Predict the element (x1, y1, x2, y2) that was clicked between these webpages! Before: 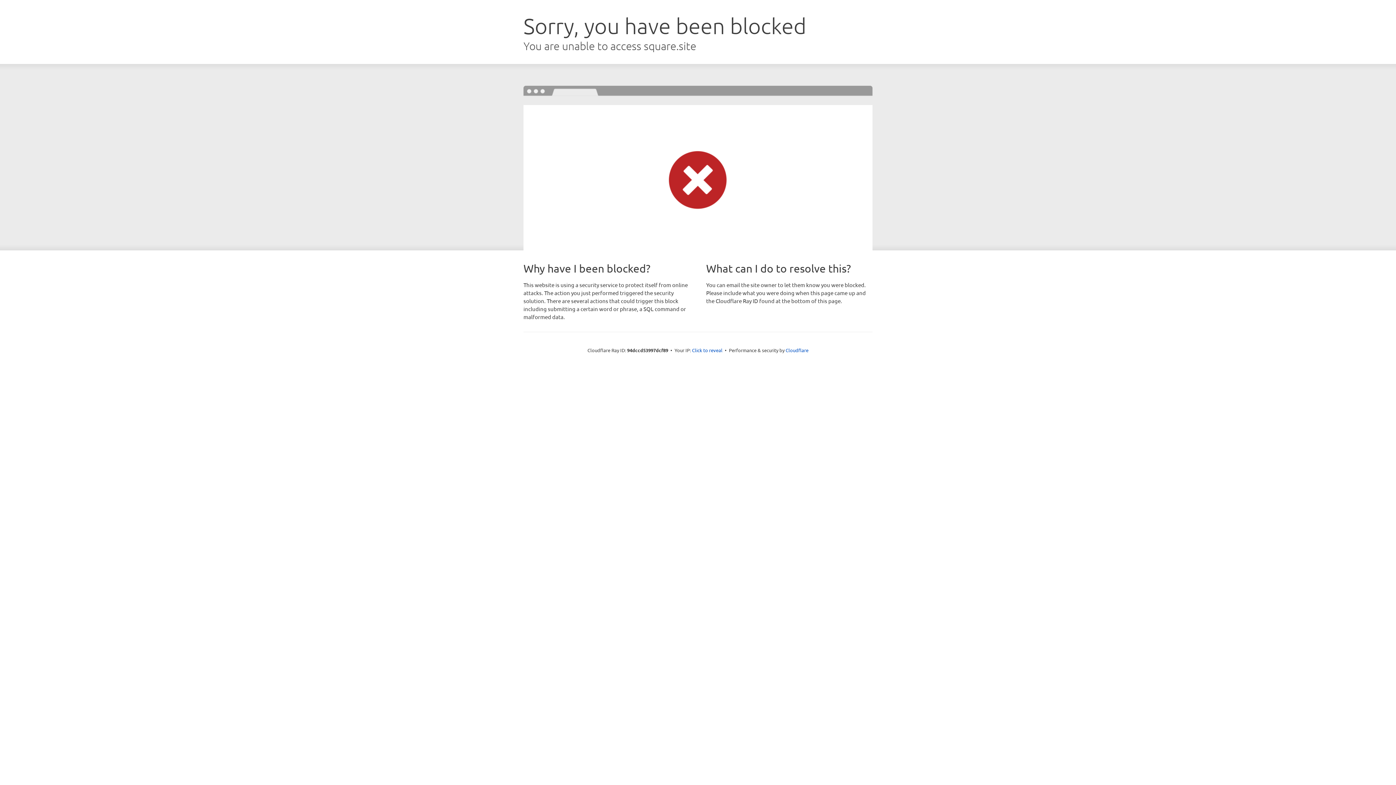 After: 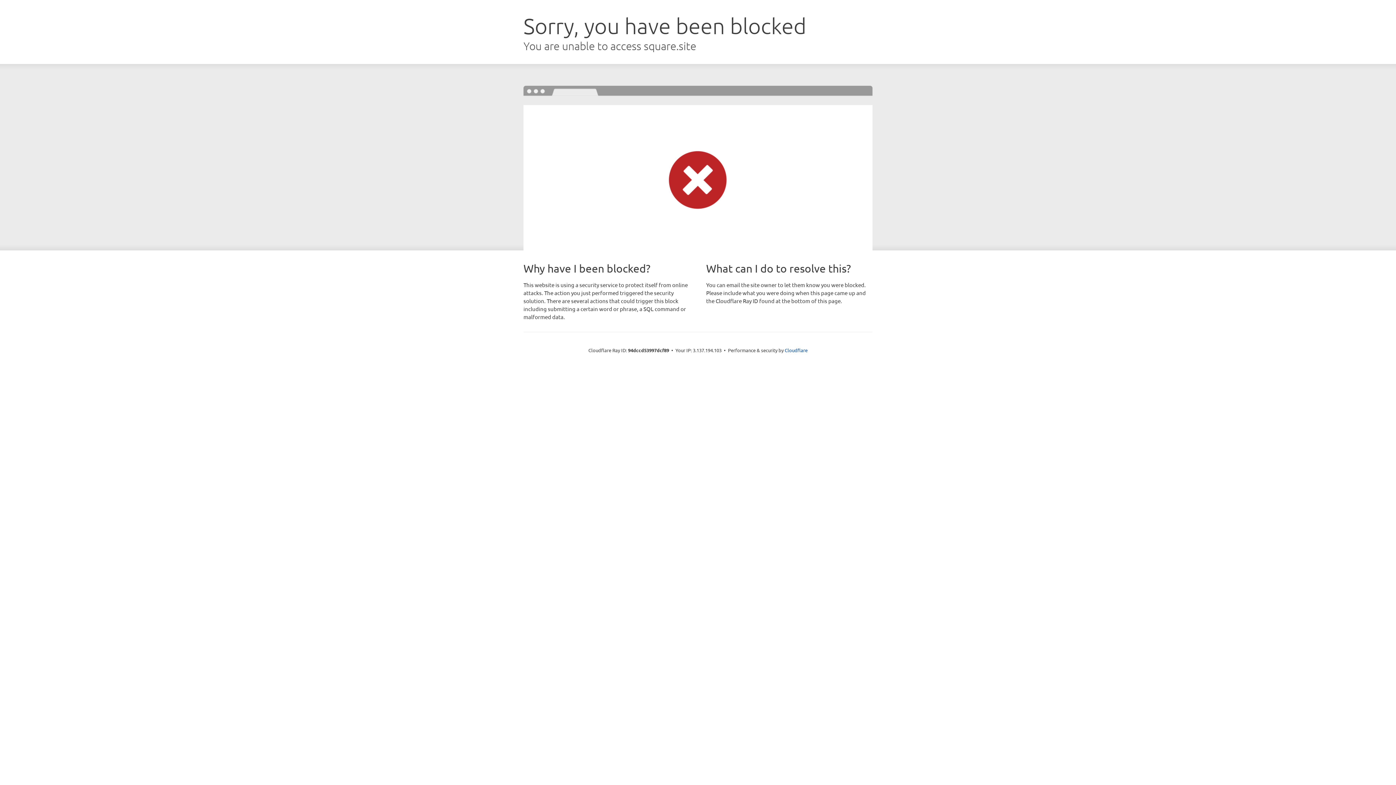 Action: bbox: (692, 346, 722, 353) label: Click to reveal